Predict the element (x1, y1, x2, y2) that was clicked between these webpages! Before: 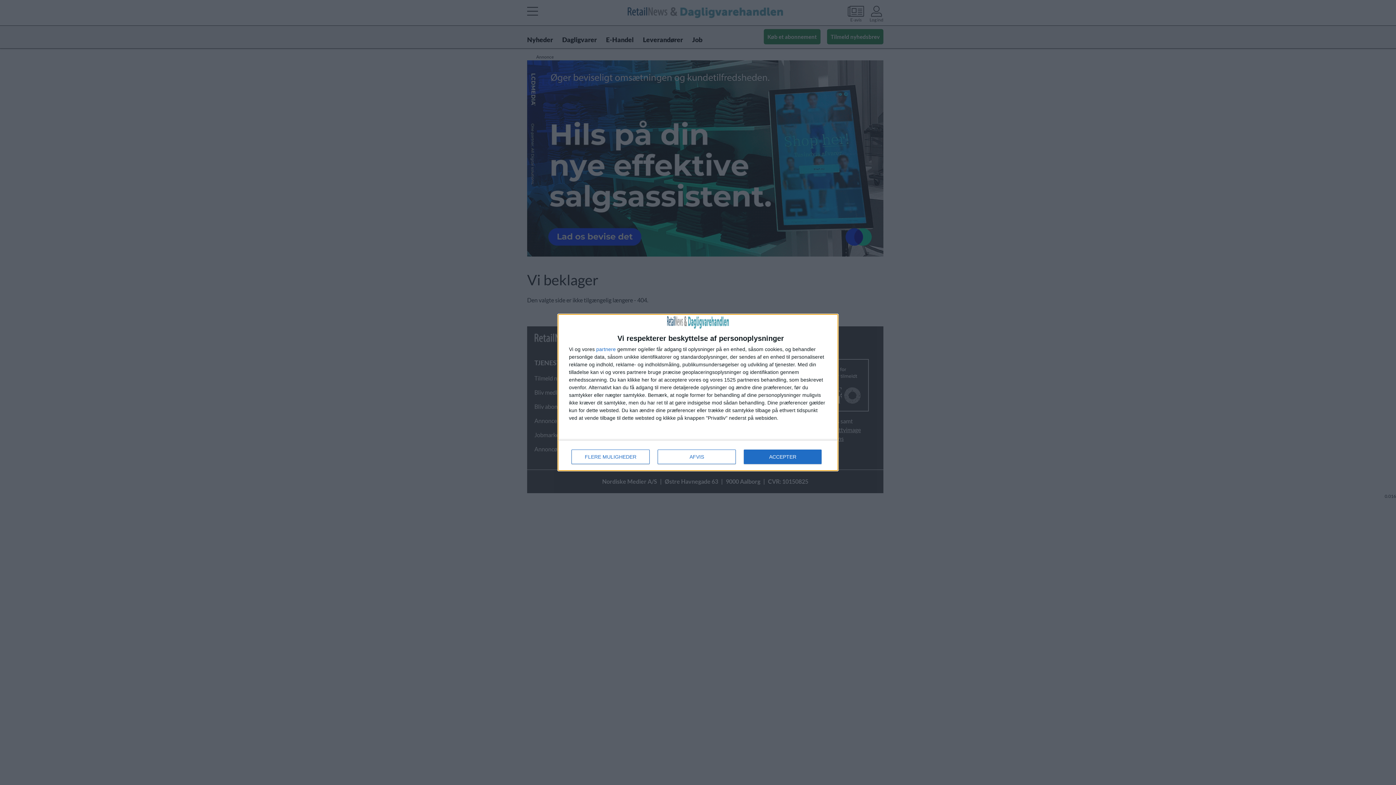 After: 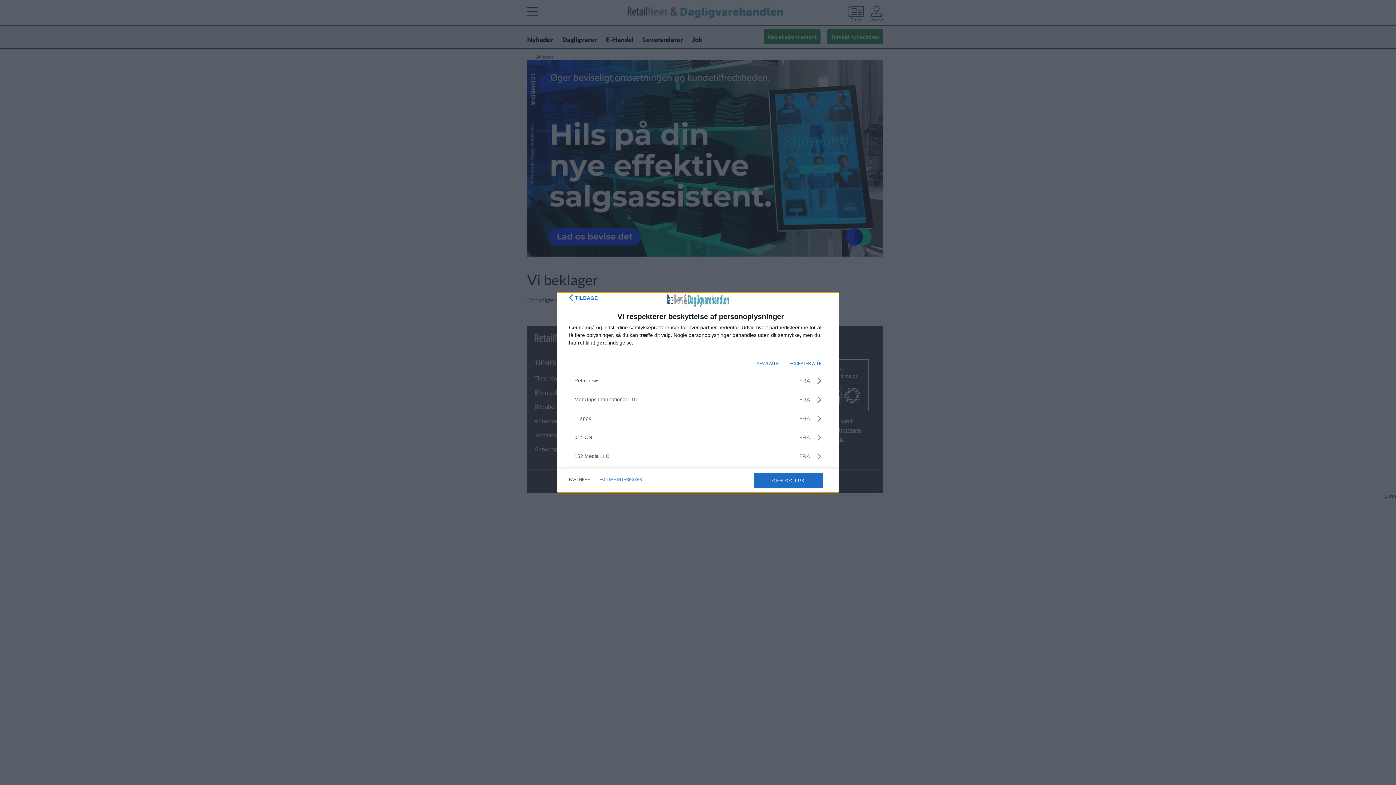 Action: label: partnere bbox: (596, 346, 616, 352)